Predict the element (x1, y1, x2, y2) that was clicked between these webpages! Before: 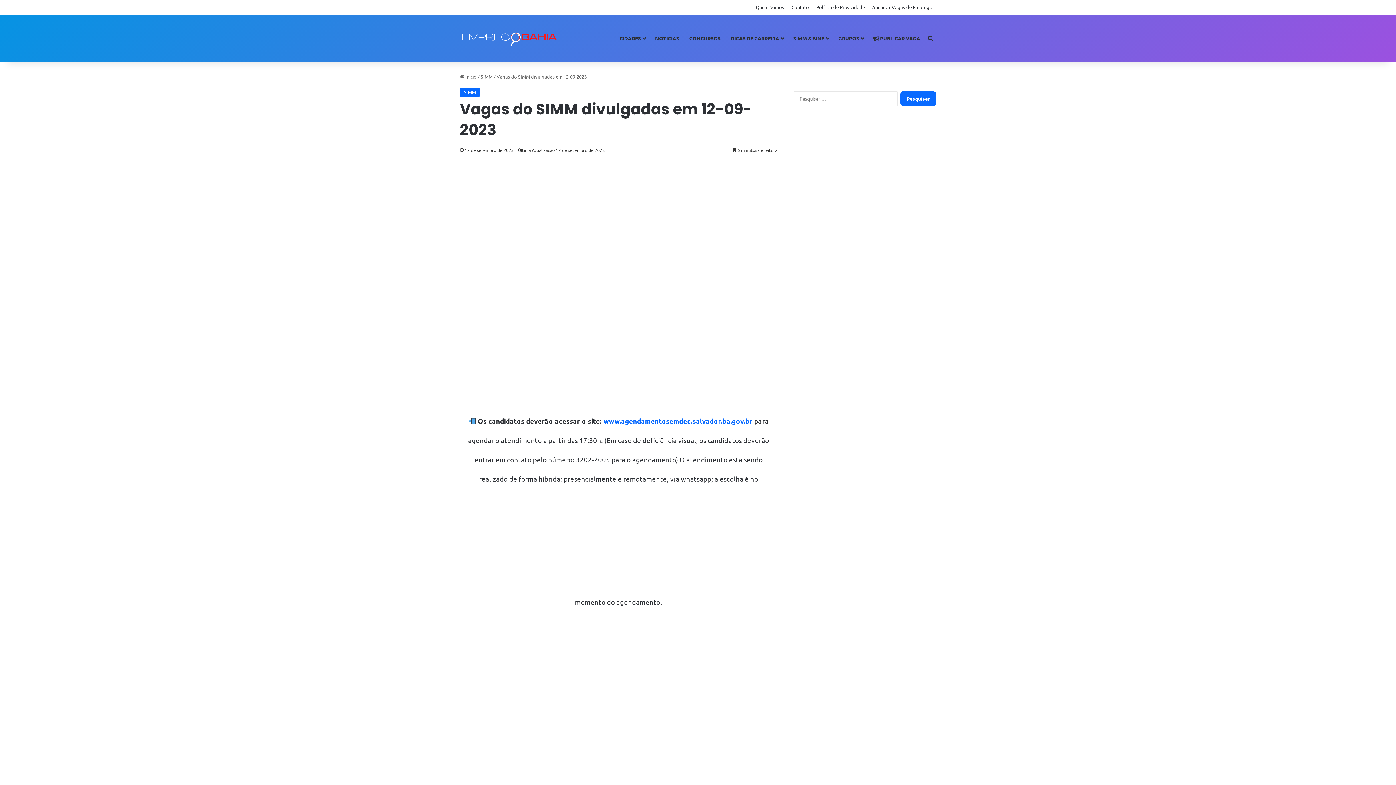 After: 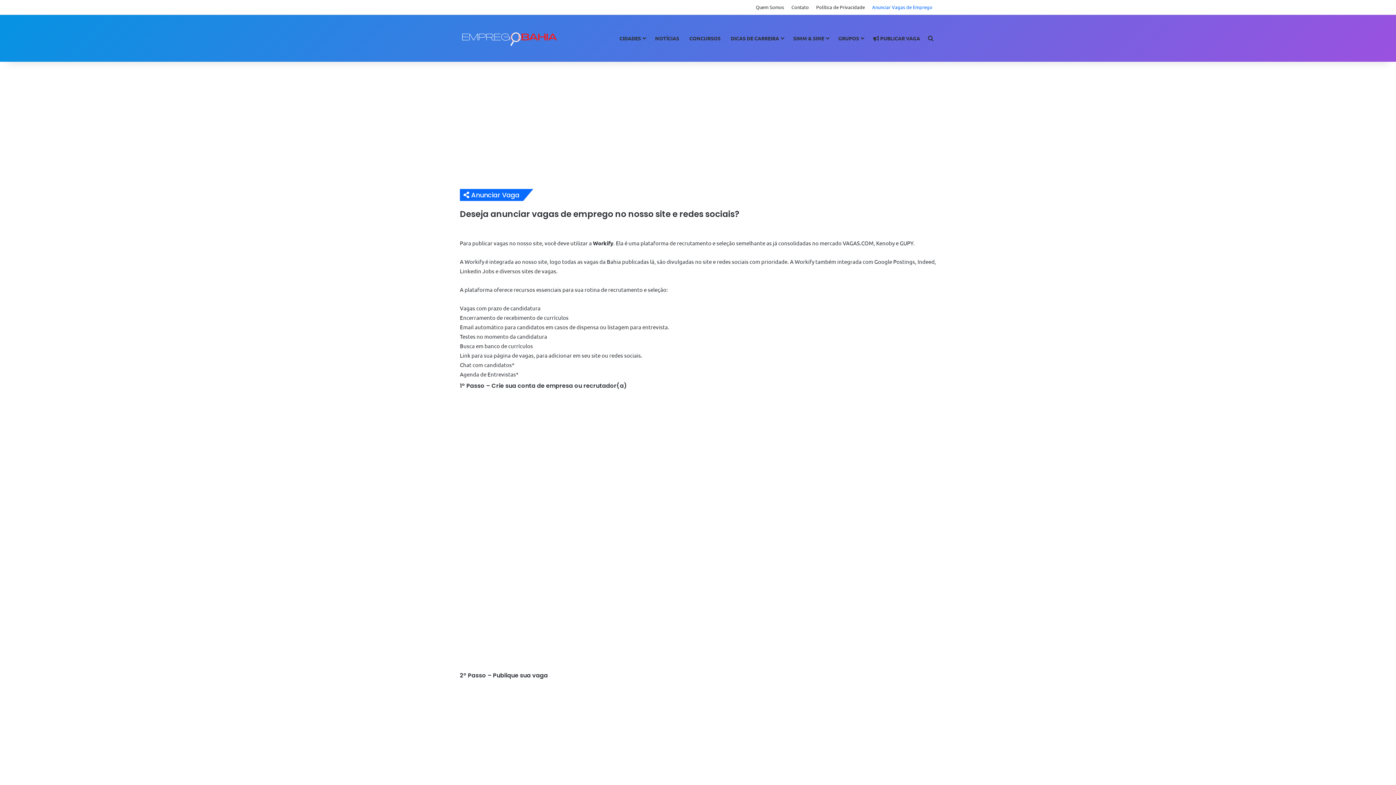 Action: label: Anunciar Vagas de Emprego bbox: (868, 0, 936, 14)